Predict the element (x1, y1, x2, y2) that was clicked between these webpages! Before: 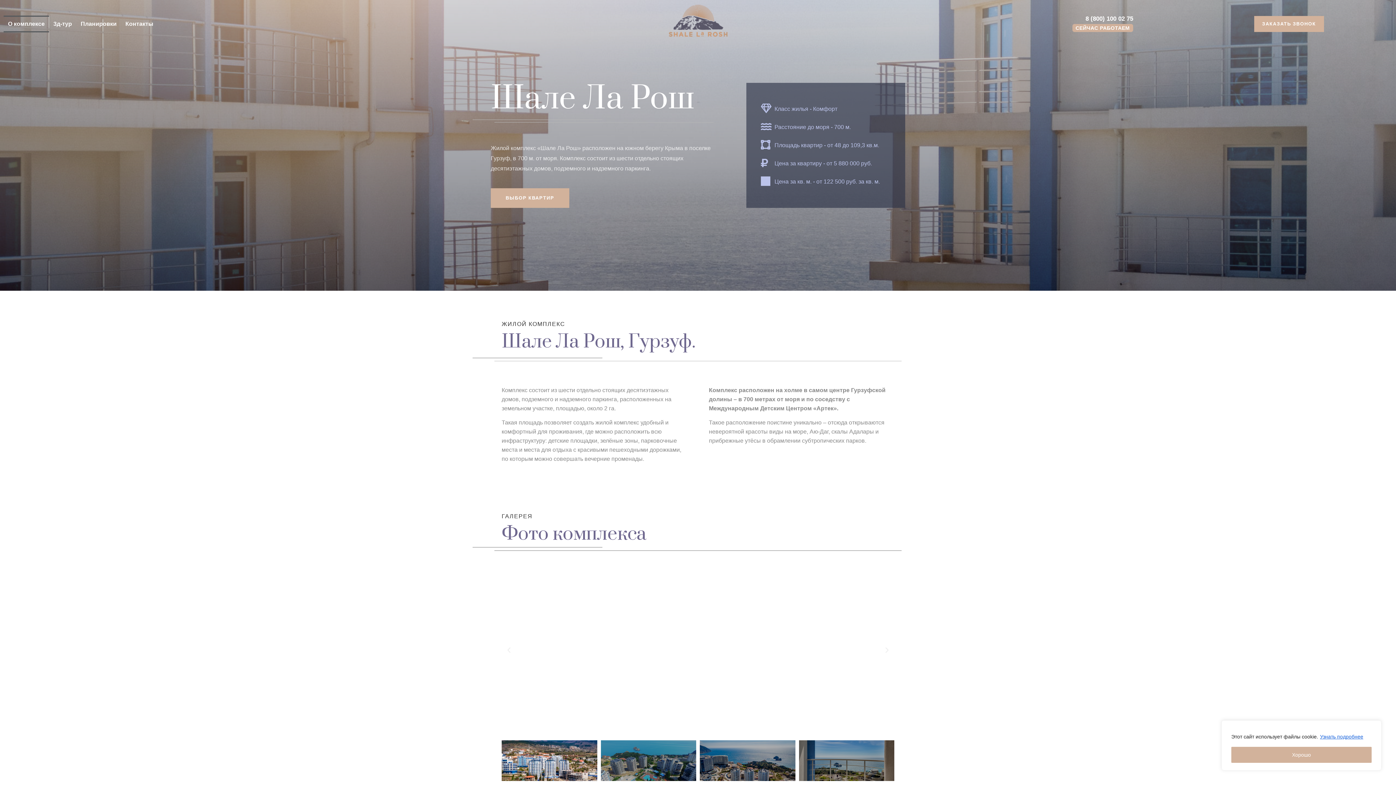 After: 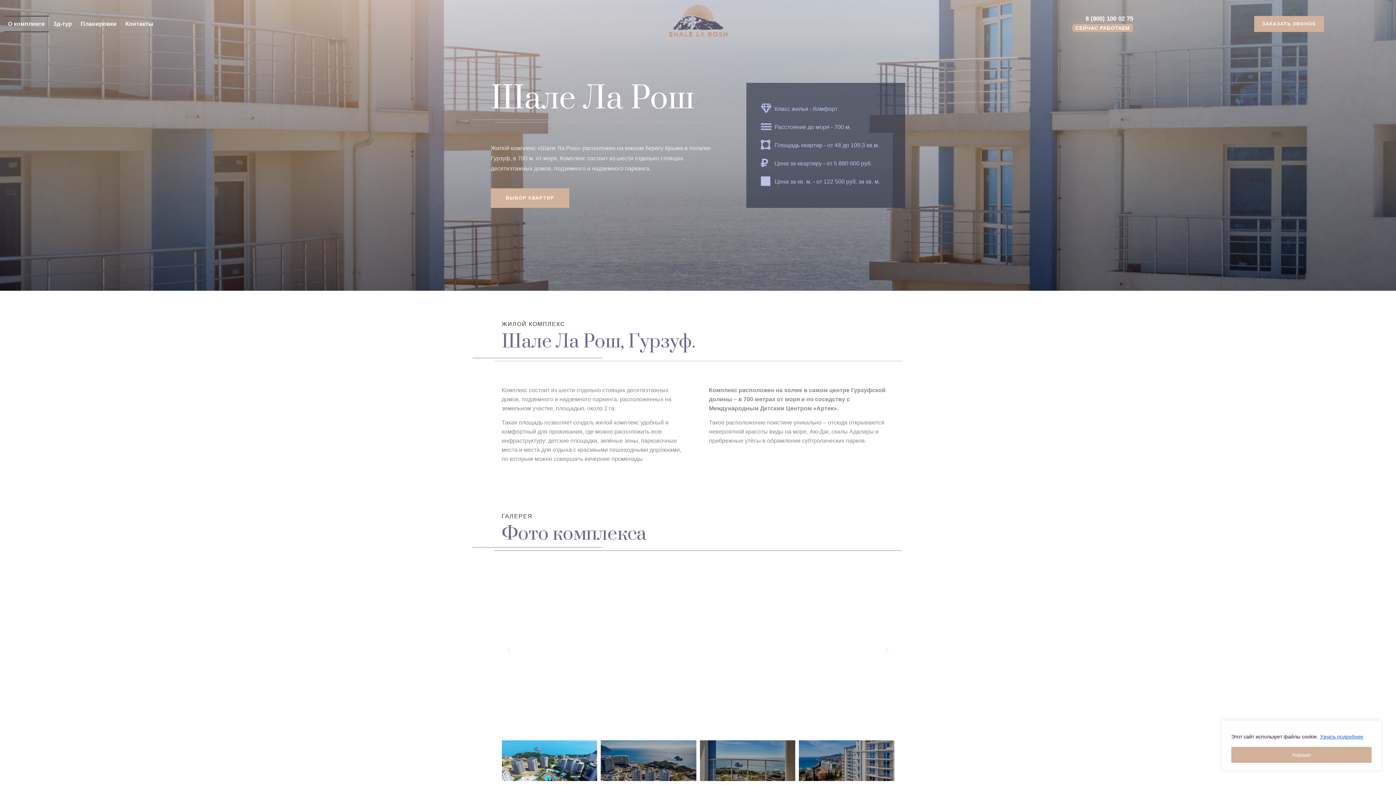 Action: bbox: (661, -6, 734, 48)